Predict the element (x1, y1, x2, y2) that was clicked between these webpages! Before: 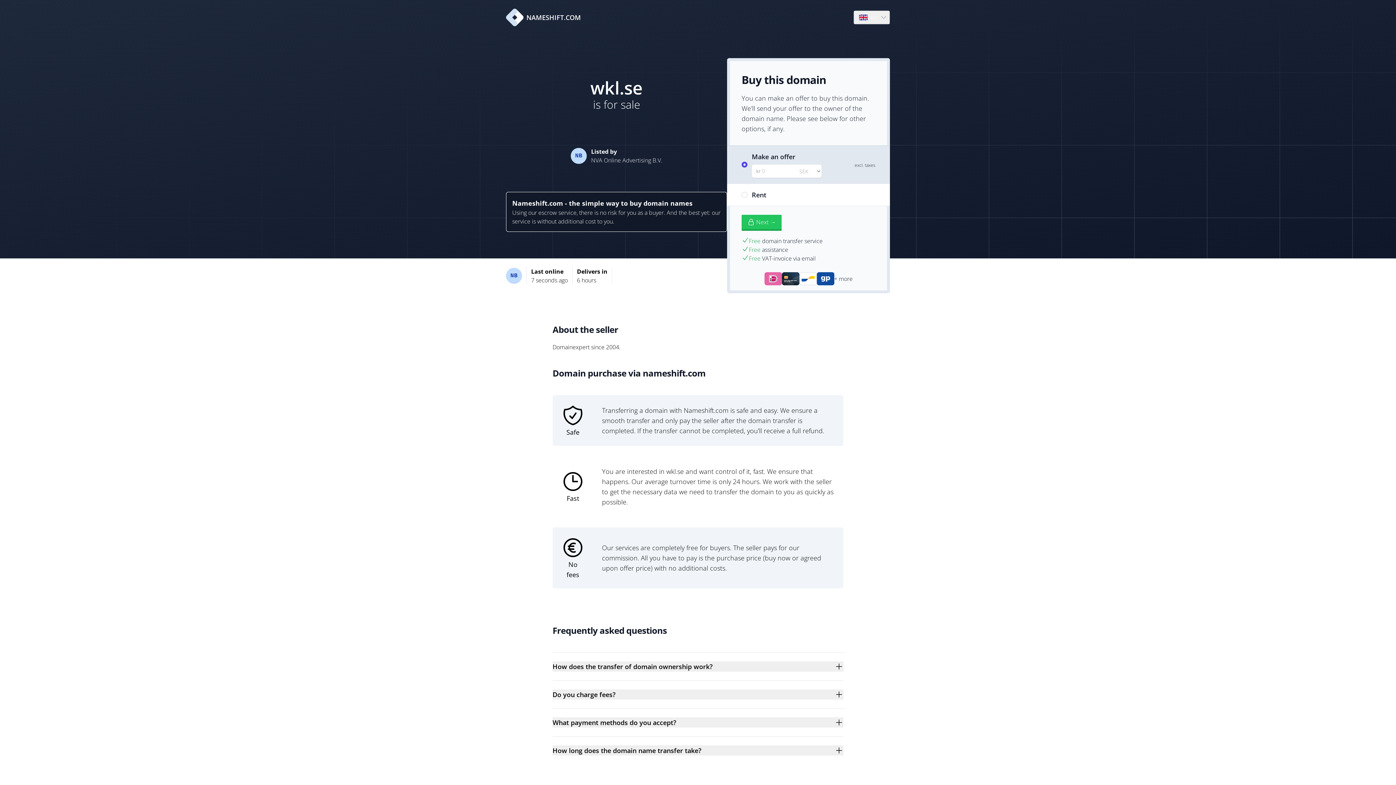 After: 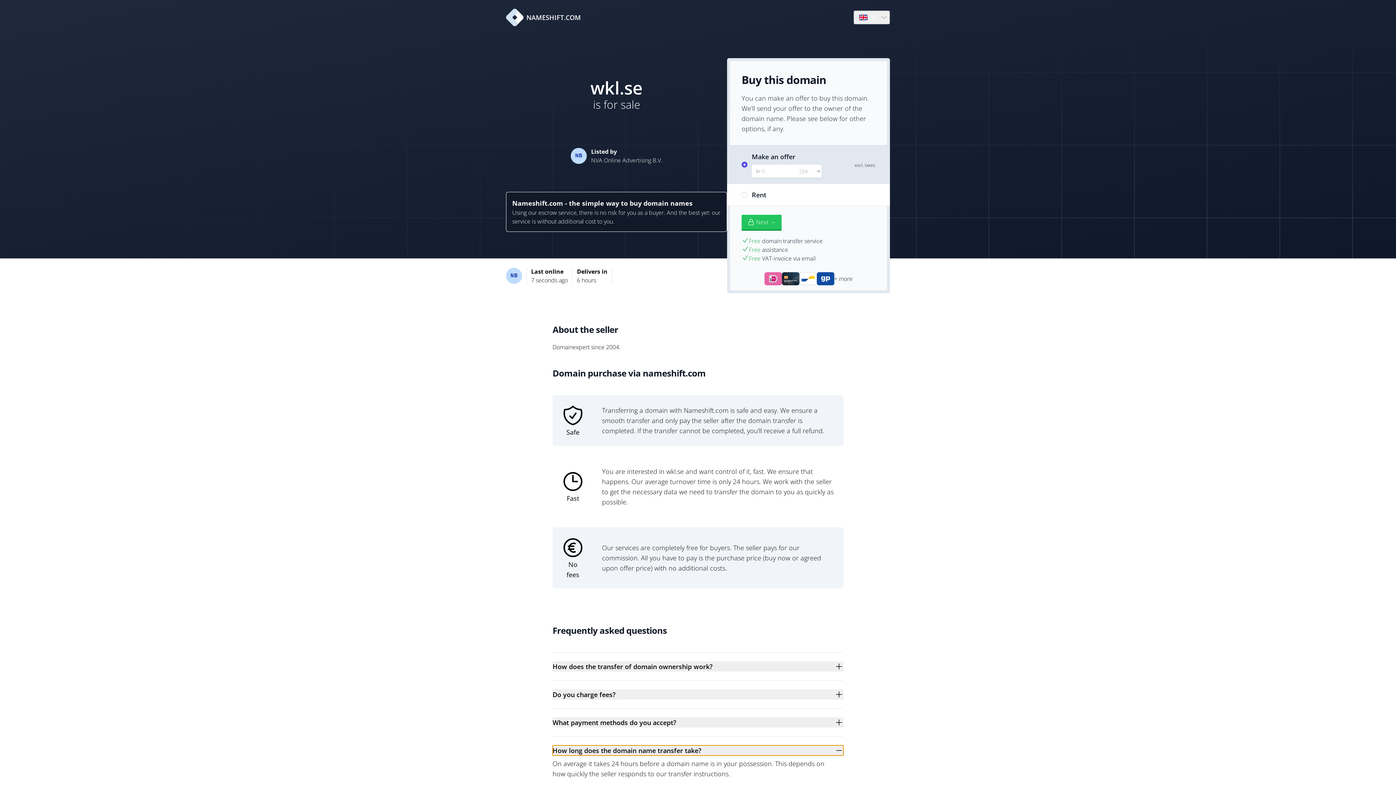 Action: label: How long does the domain name transfer take? bbox: (552, 745, 843, 756)